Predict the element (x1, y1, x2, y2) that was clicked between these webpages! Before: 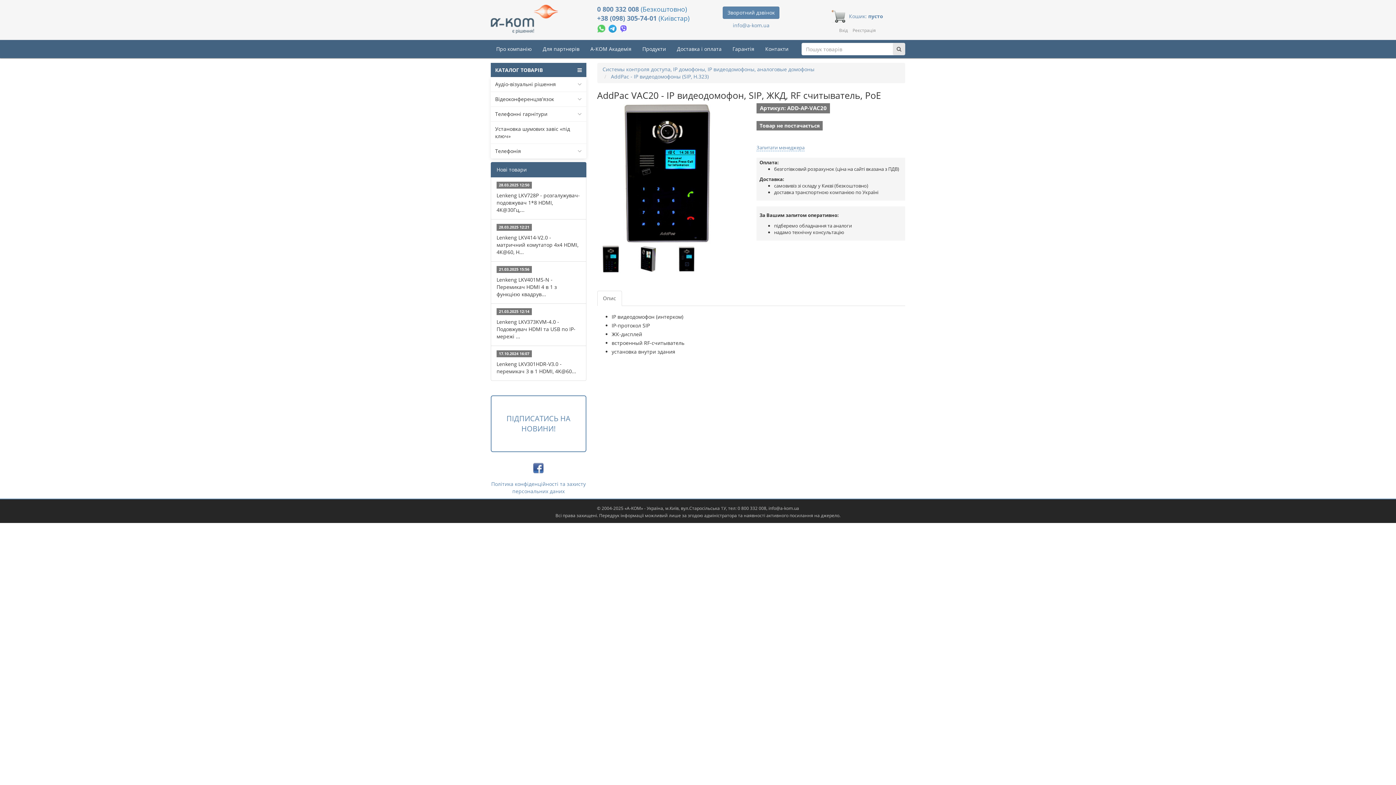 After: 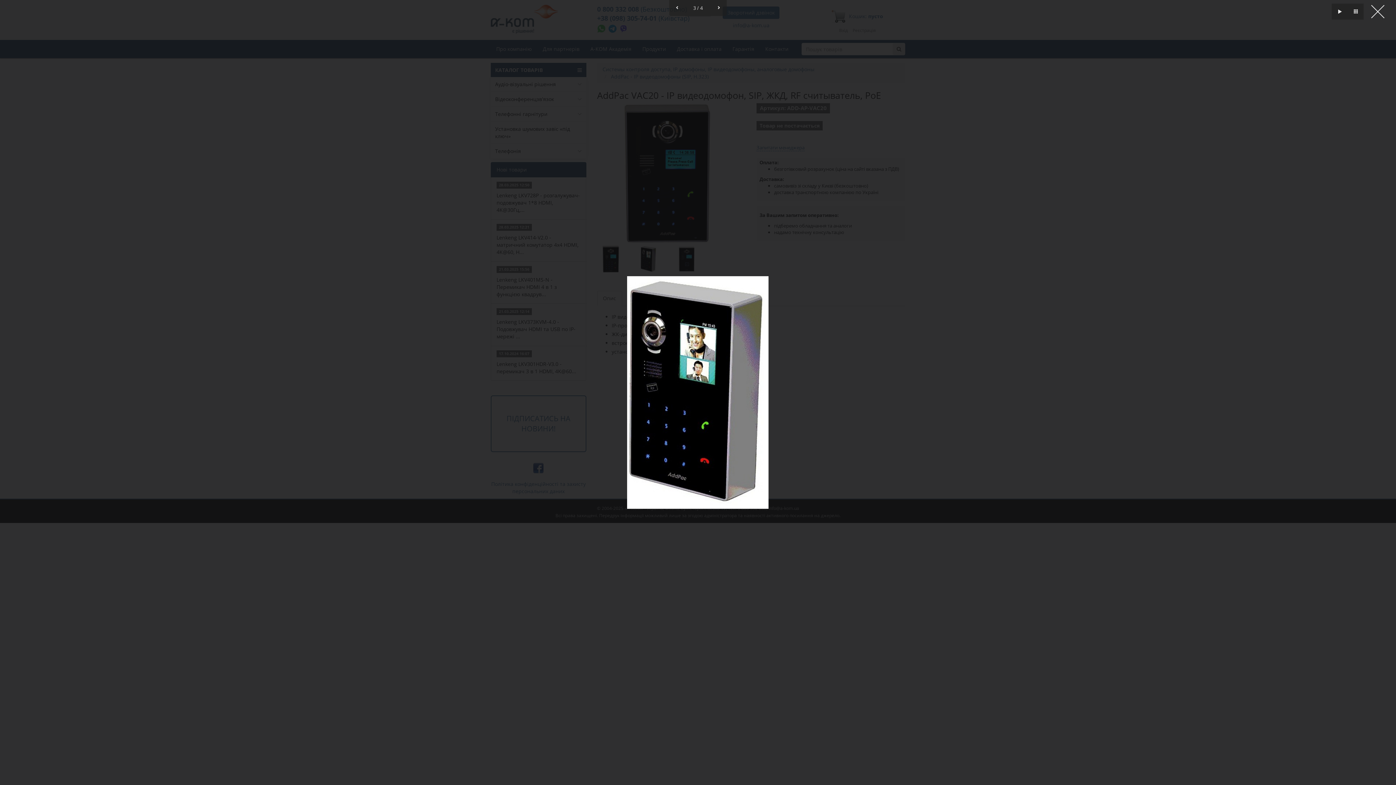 Action: bbox: (635, 245, 669, 272)